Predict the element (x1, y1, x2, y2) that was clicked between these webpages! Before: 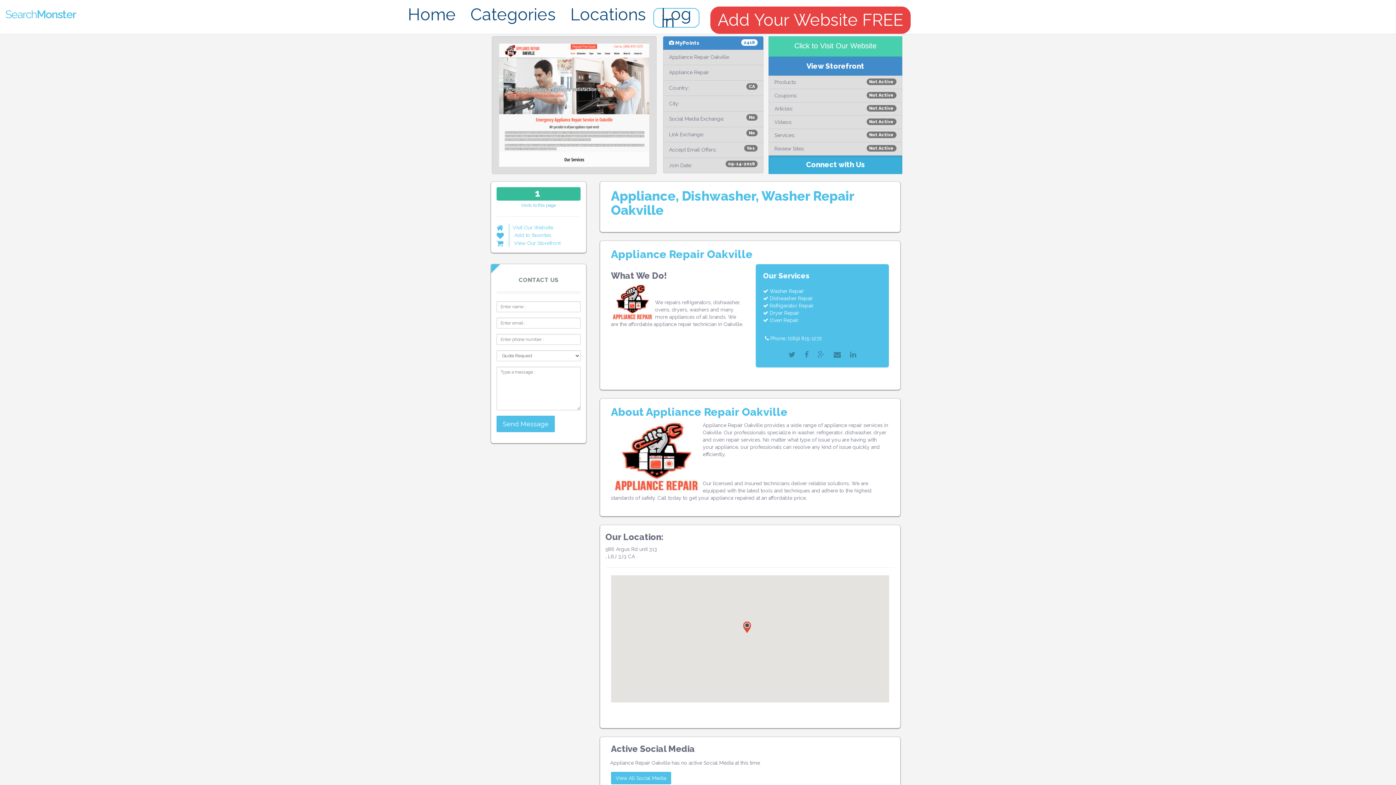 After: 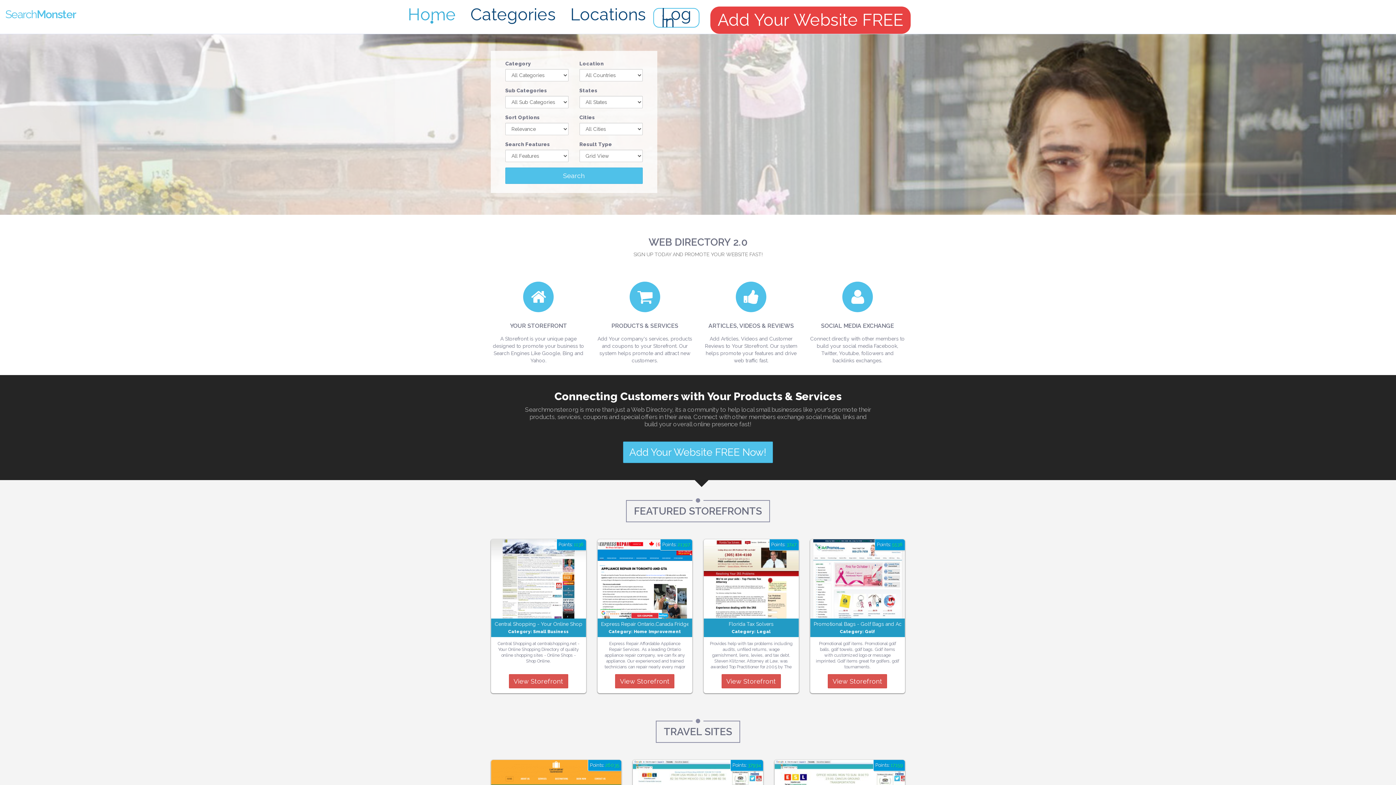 Action: label: Home bbox: (400, 0, 463, 29)